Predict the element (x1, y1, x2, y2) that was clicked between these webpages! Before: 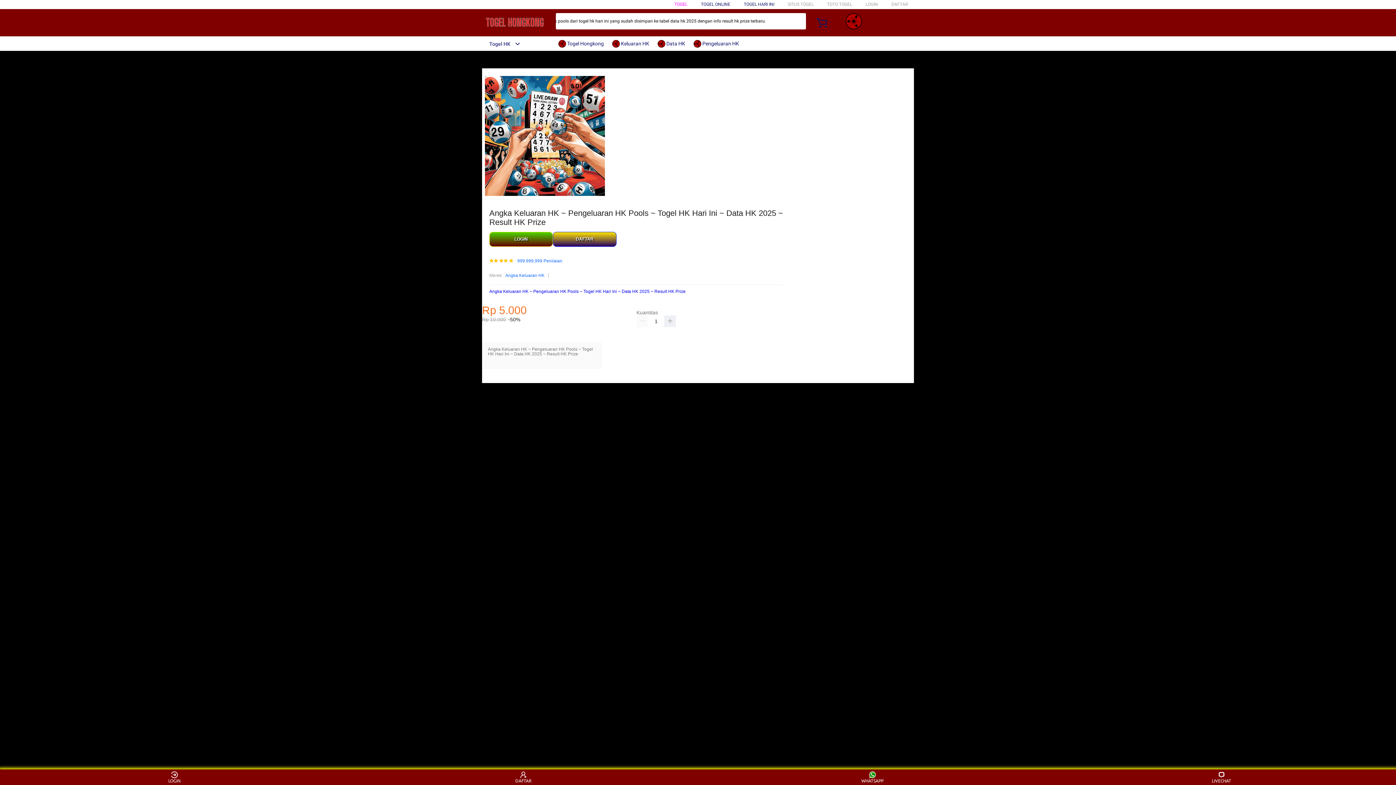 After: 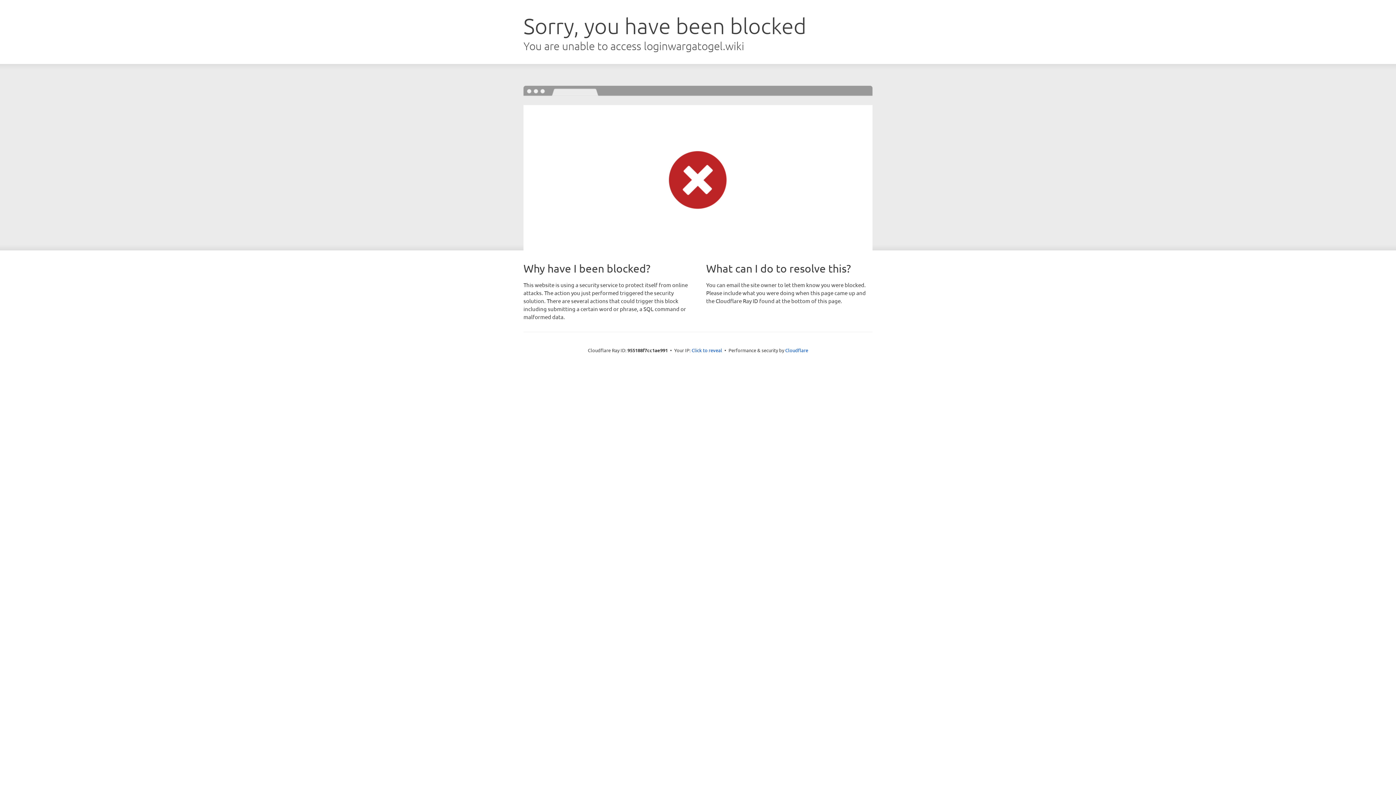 Action: bbox: (553, 232, 616, 247) label: DAFTAR